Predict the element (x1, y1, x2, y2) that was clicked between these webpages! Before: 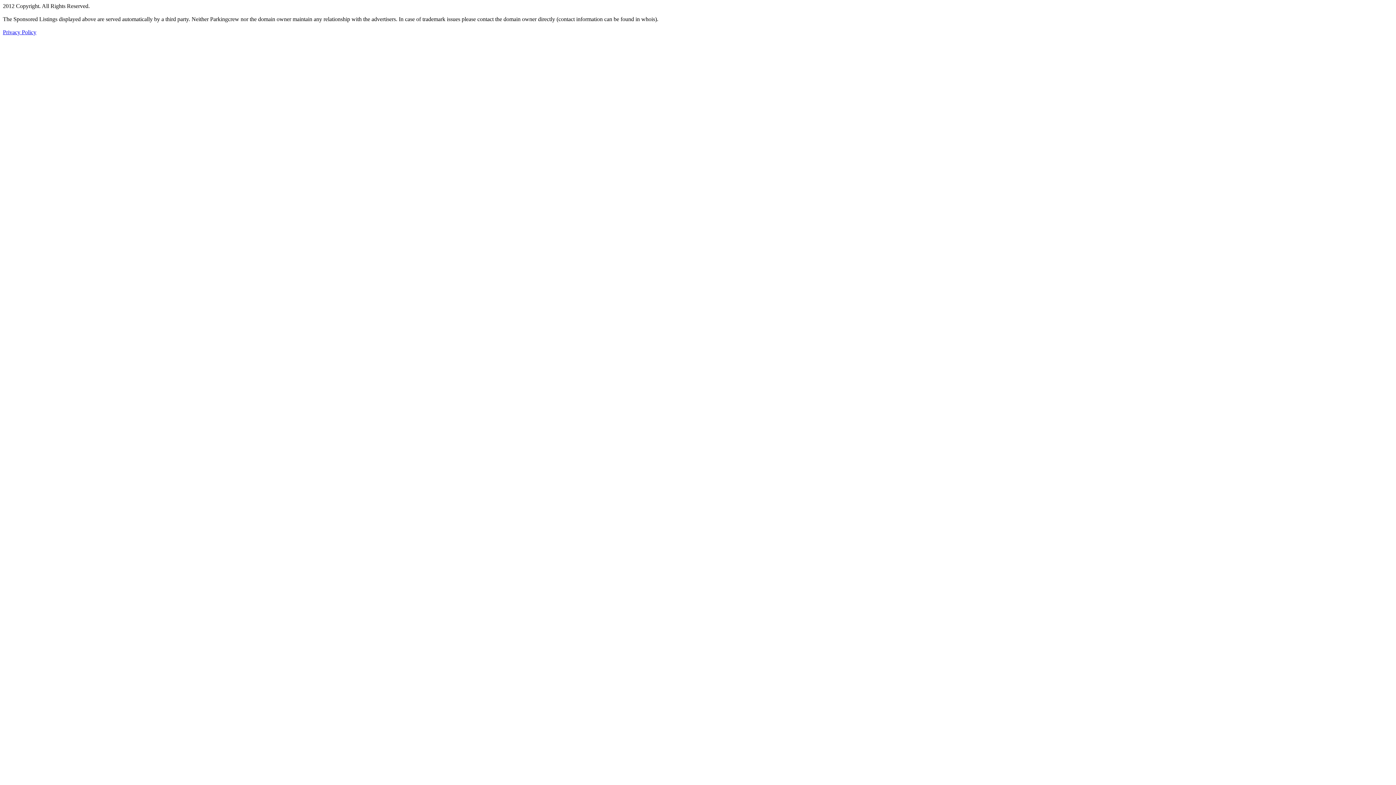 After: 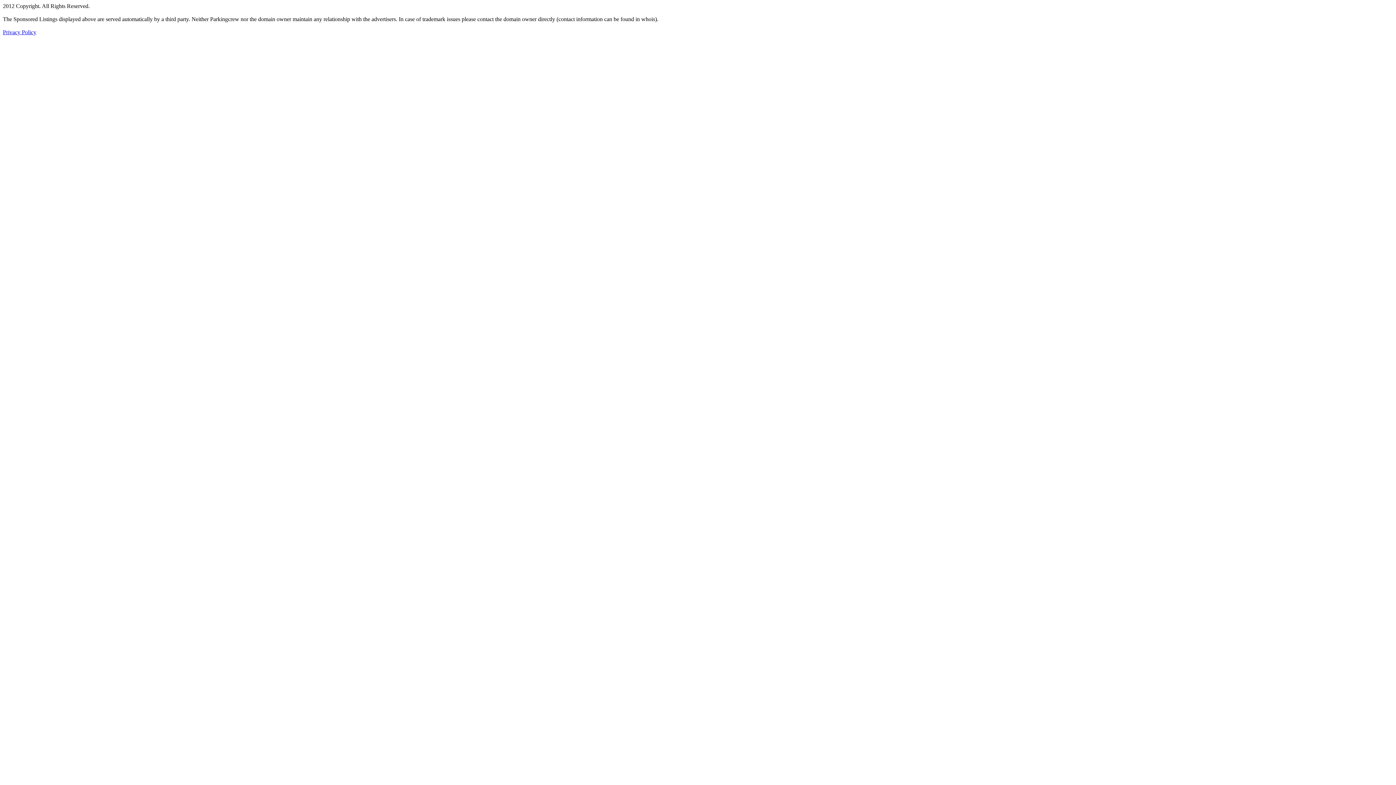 Action: label: Privacy Policy bbox: (2, 29, 36, 35)